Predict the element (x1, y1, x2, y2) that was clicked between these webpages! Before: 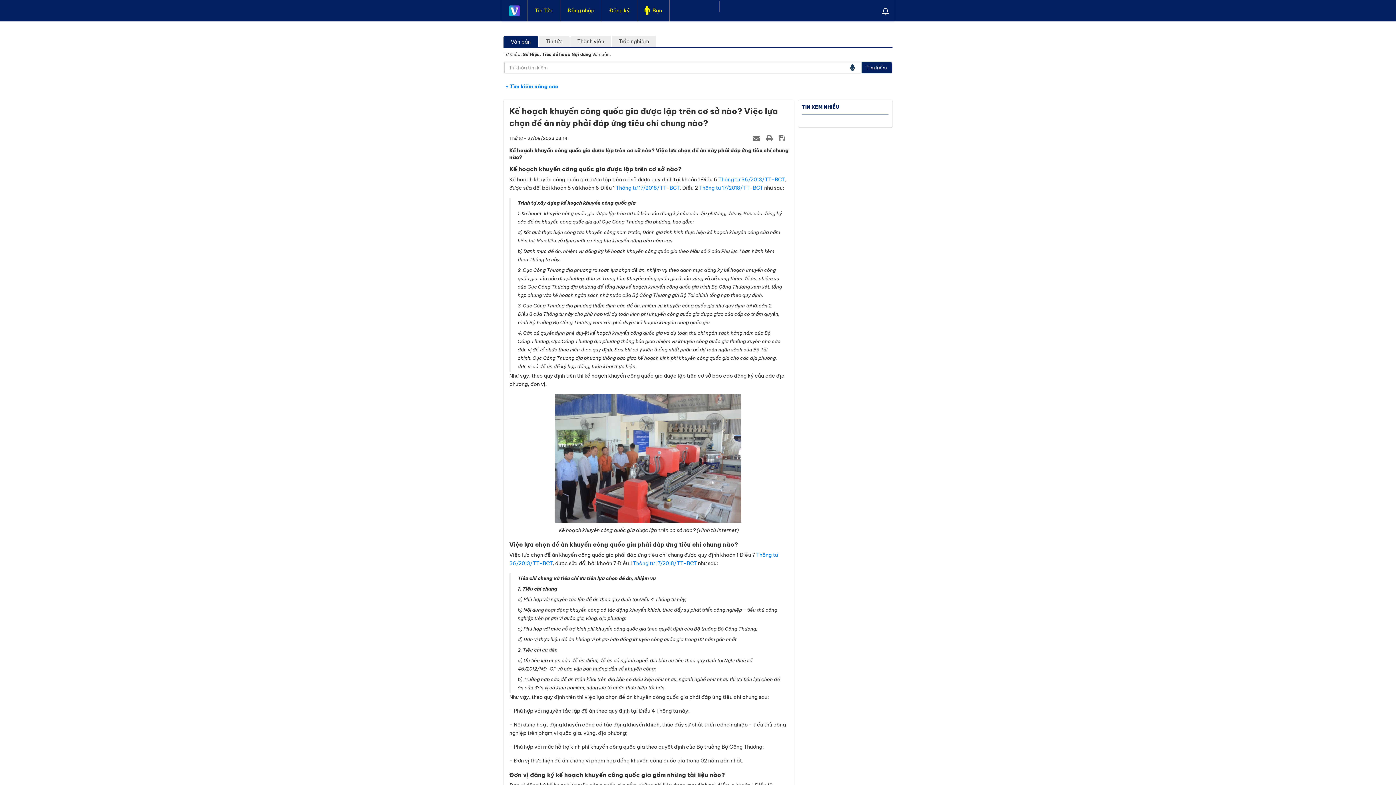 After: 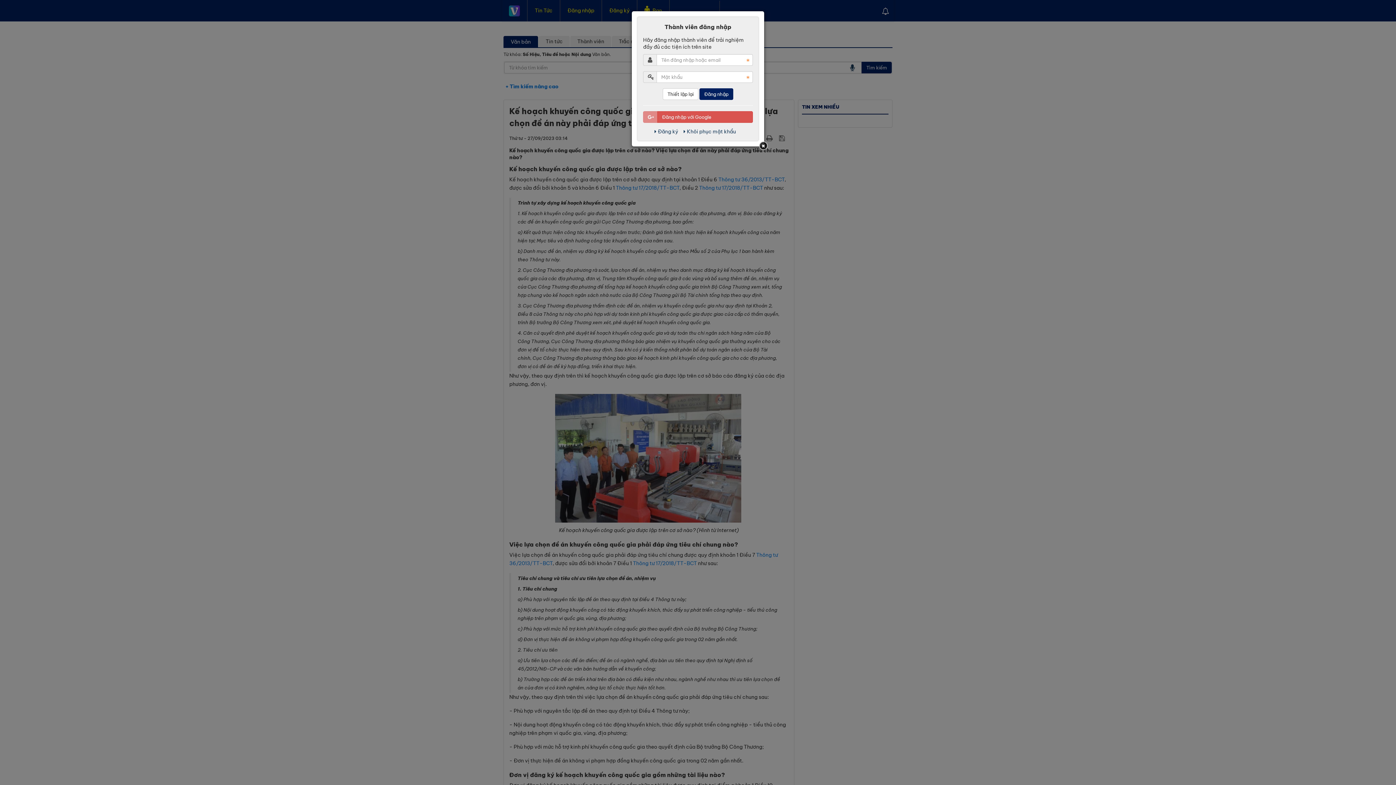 Action: label:   bbox: (882, 8, 891, 15)